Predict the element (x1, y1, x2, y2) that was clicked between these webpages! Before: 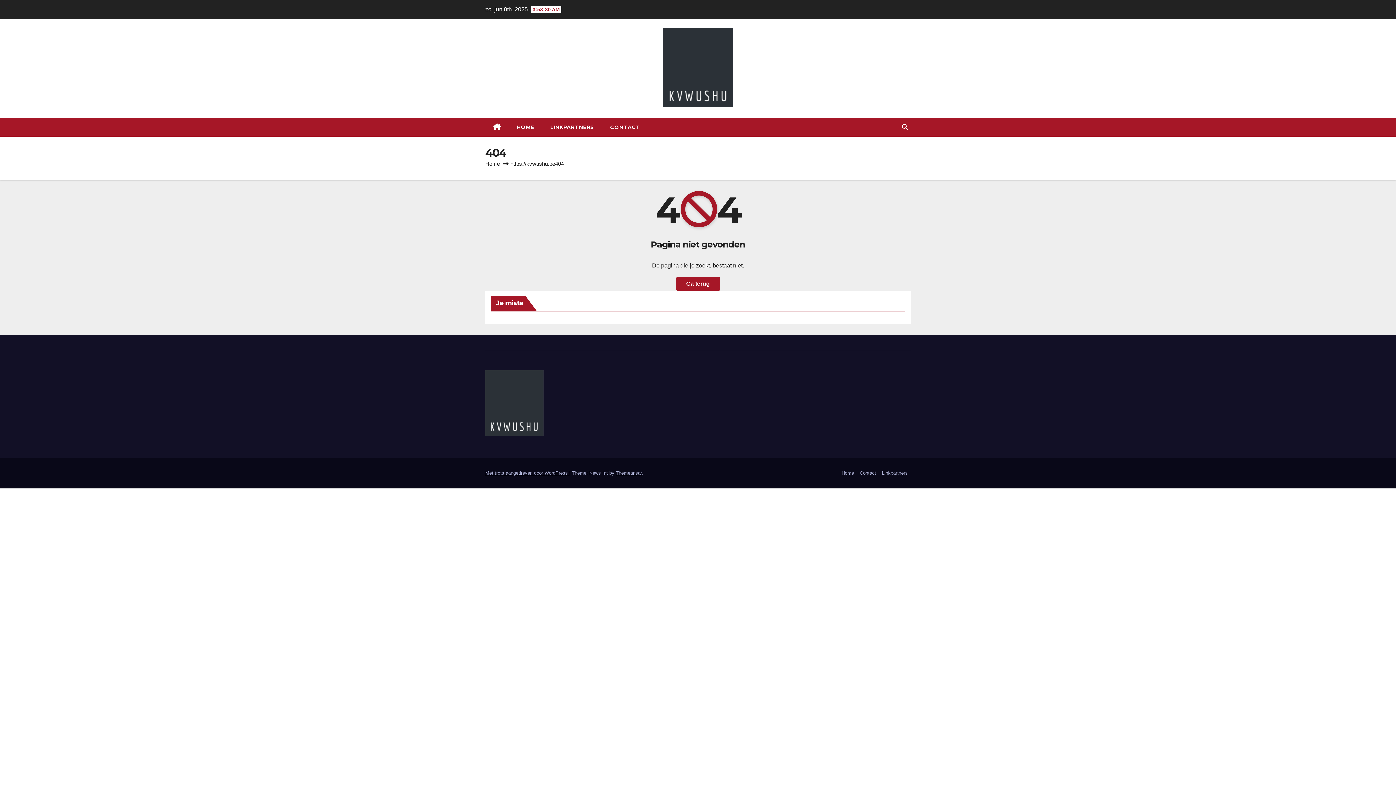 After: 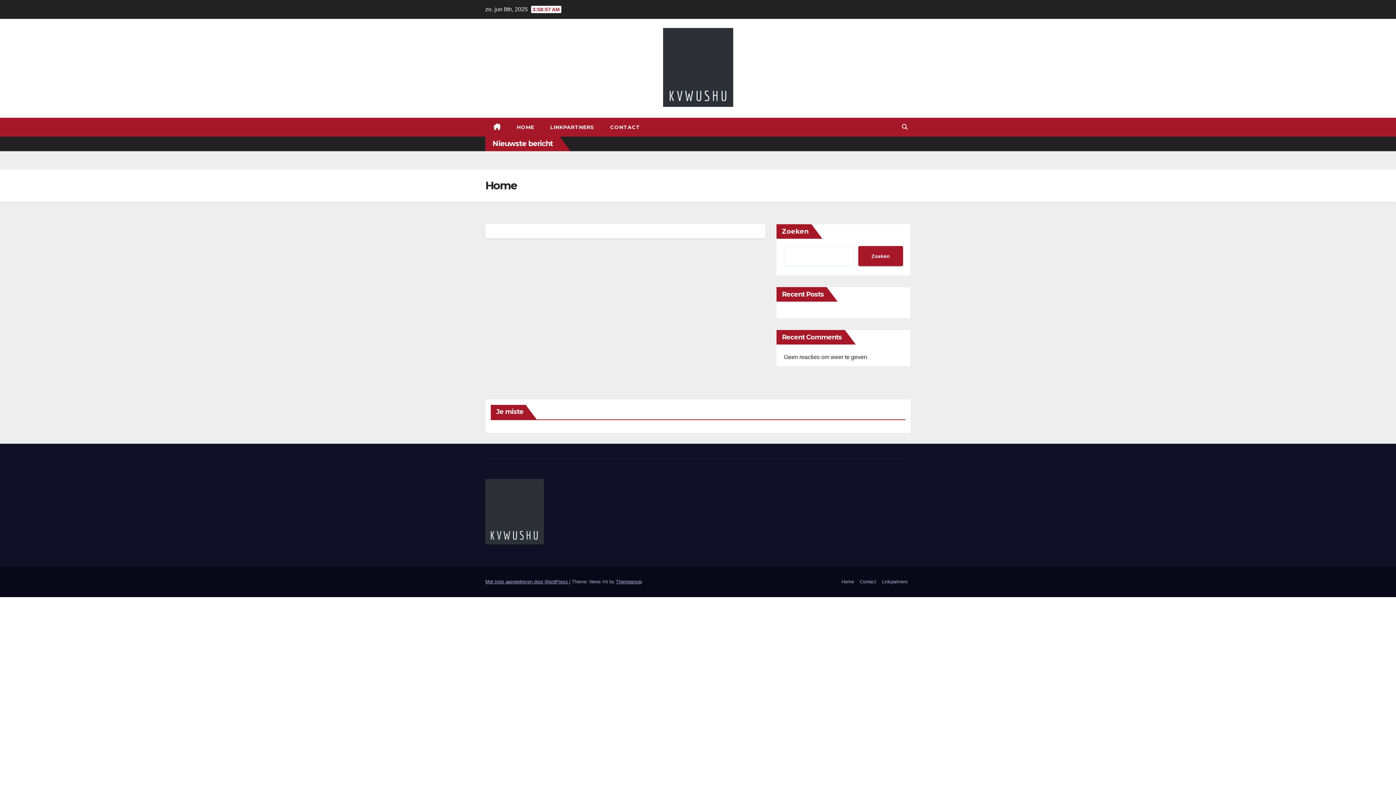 Action: bbox: (676, 277, 720, 290) label: Ga terug